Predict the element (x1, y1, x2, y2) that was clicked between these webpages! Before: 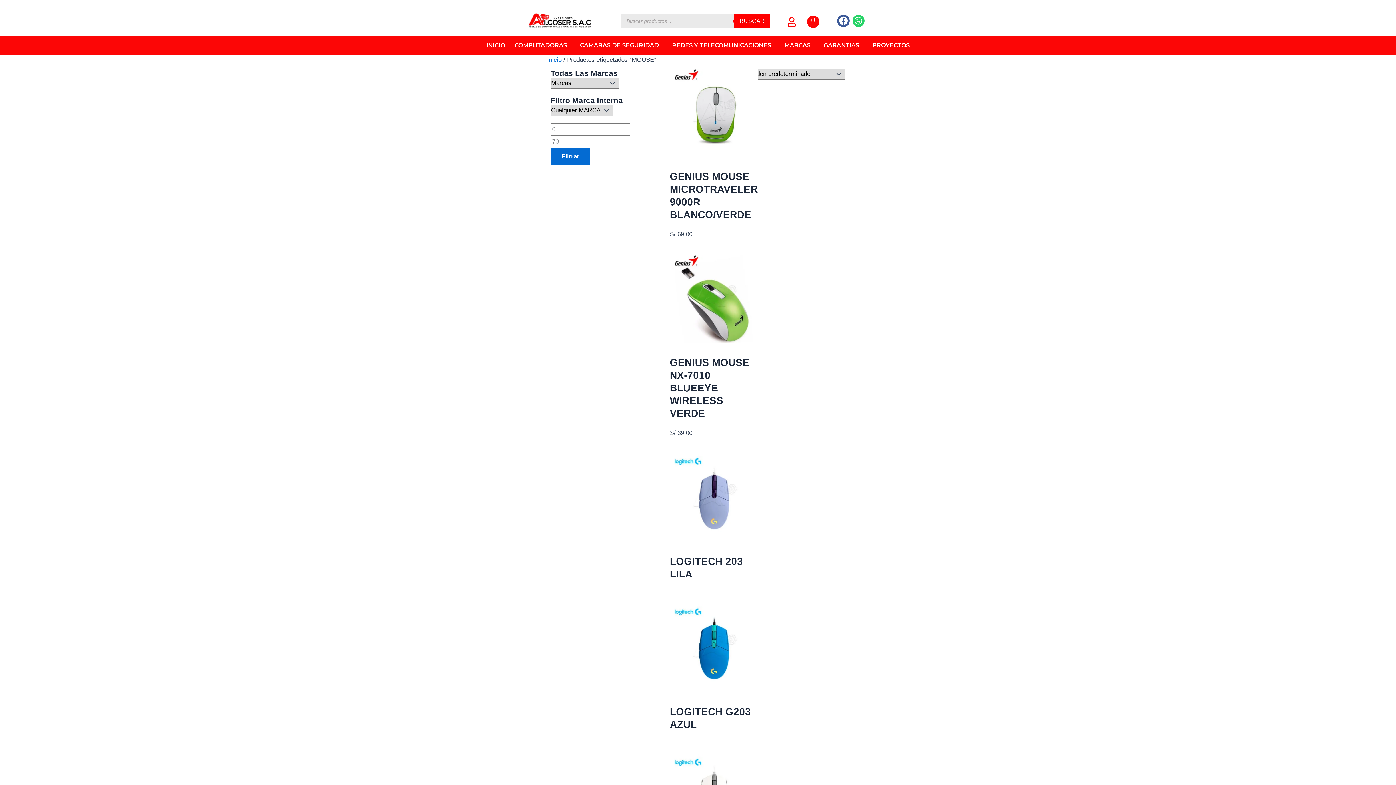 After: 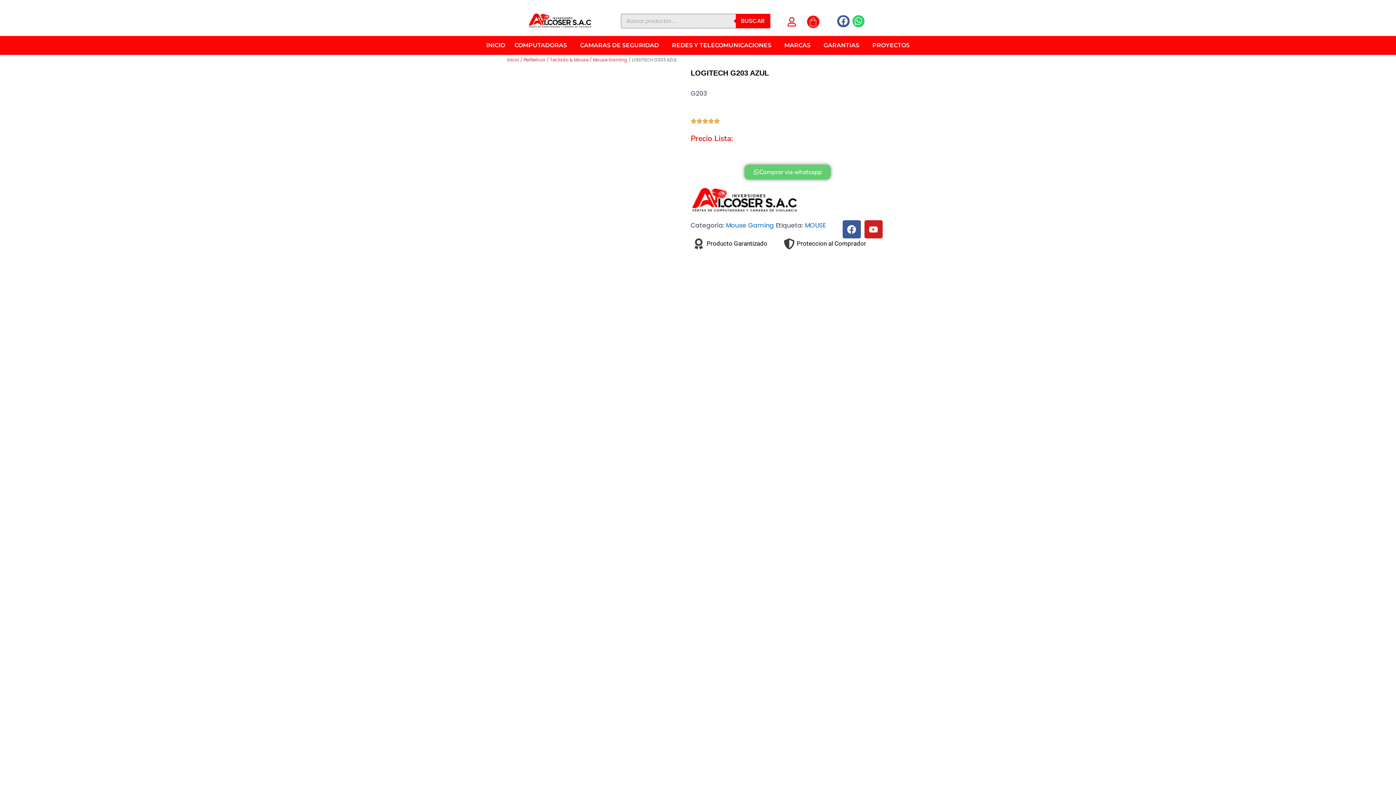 Action: bbox: (670, 604, 758, 697)